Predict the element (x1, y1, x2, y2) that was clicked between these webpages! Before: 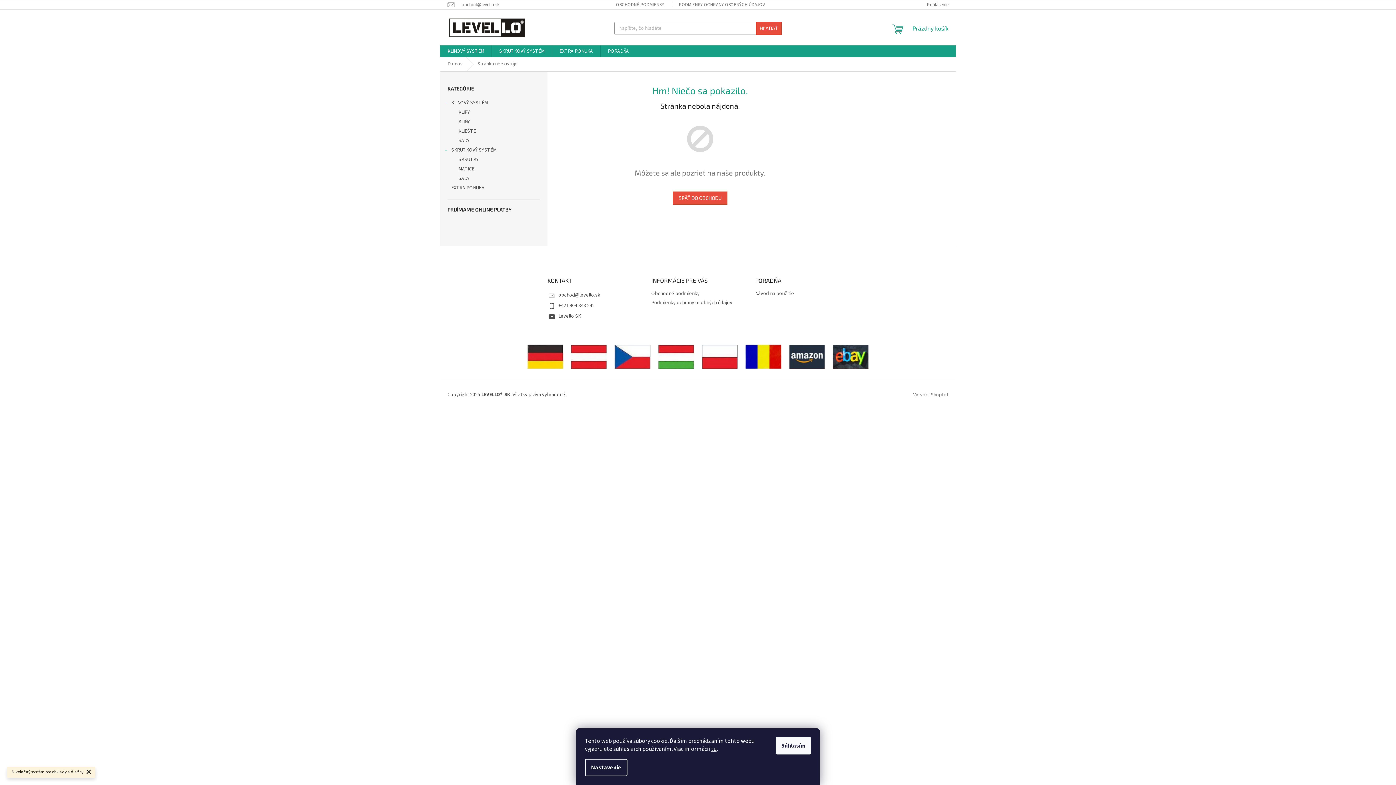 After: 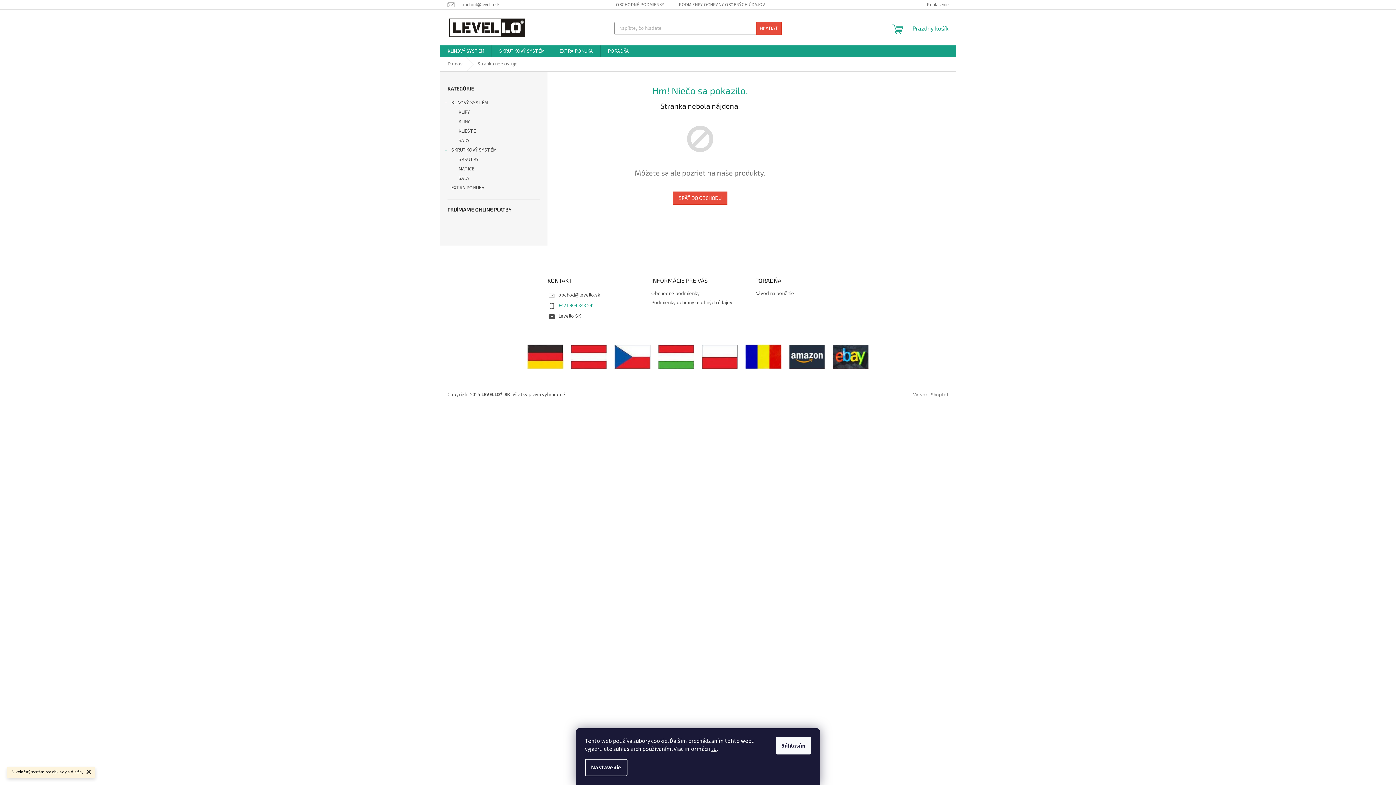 Action: bbox: (558, 302, 594, 309) label: Zavolať na +421904848242